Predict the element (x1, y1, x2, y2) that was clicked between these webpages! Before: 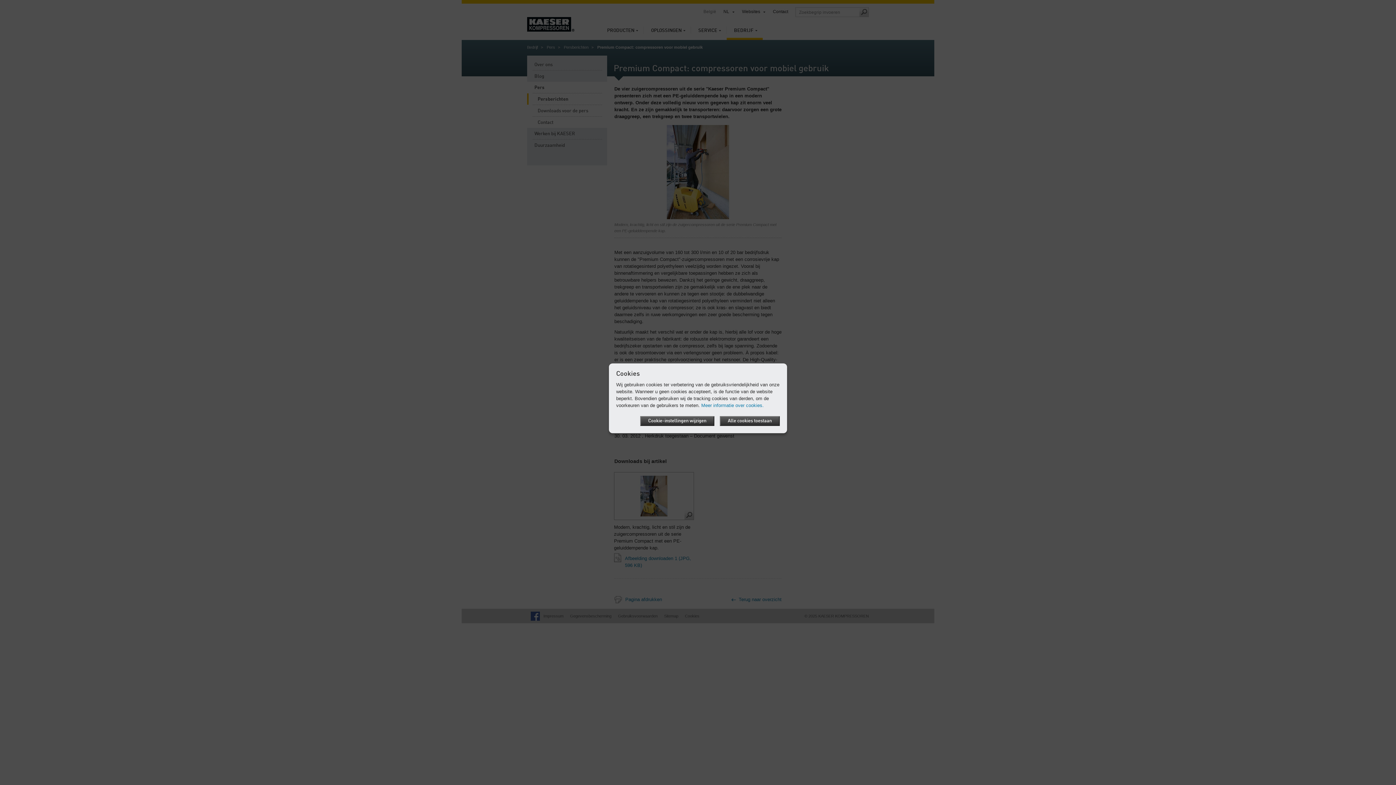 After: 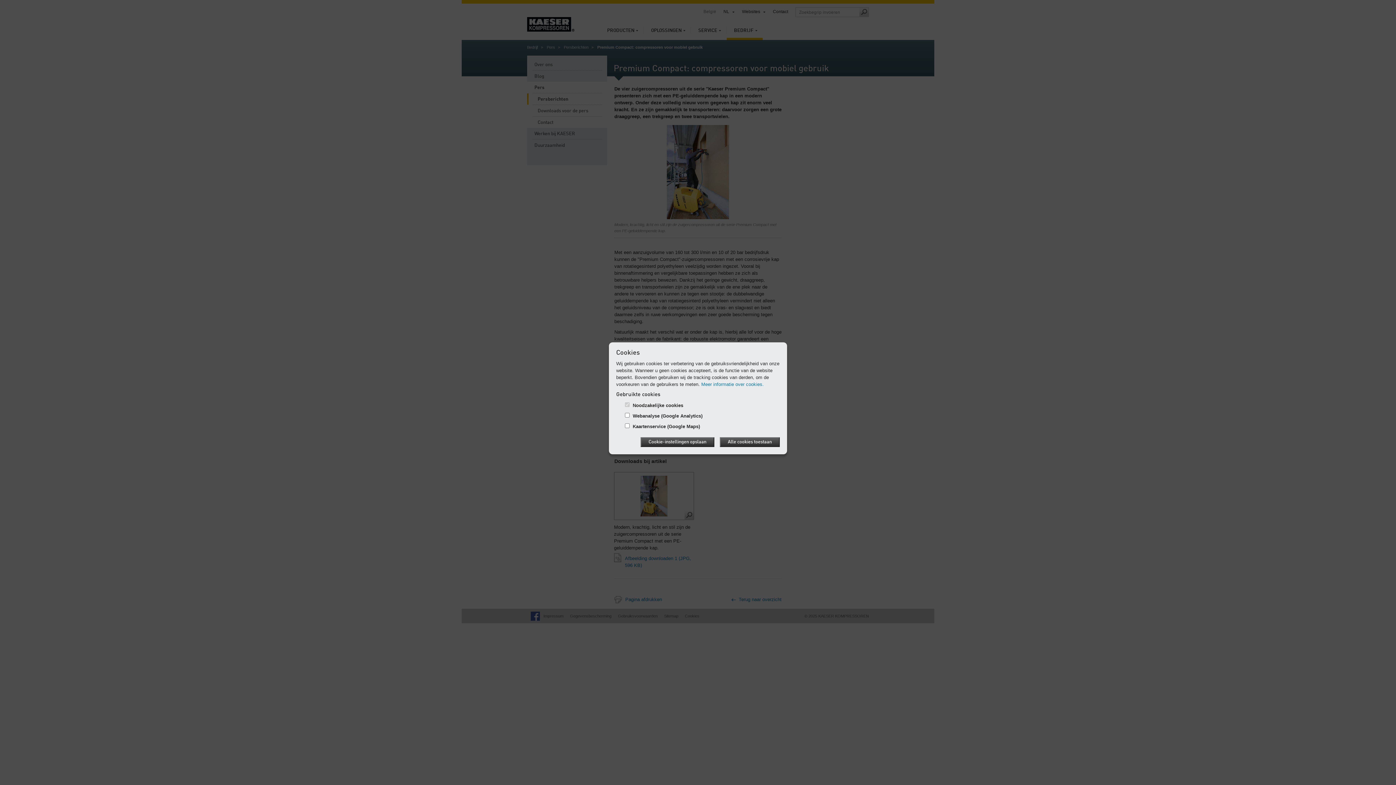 Action: label: Cookie-instellingen wijzigen bbox: (640, 416, 714, 426)